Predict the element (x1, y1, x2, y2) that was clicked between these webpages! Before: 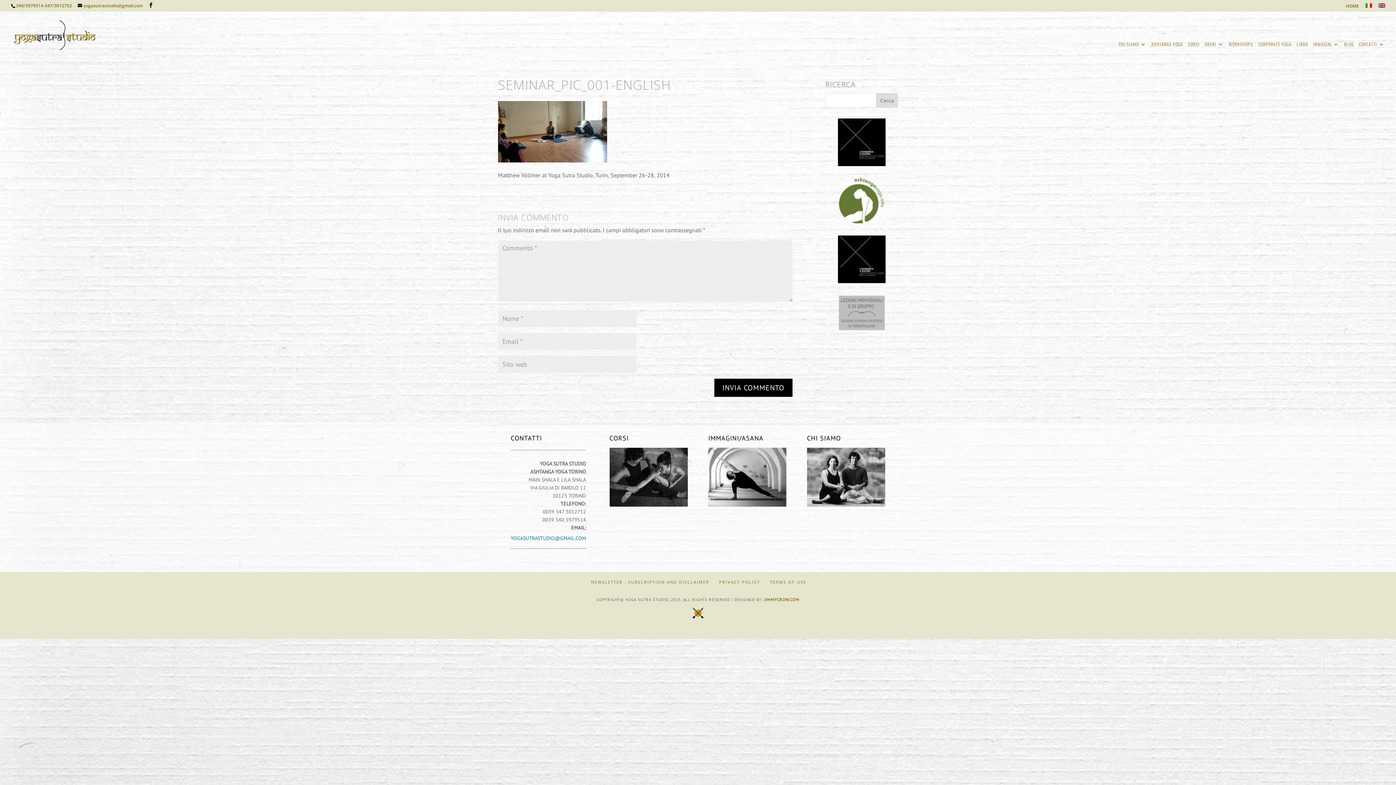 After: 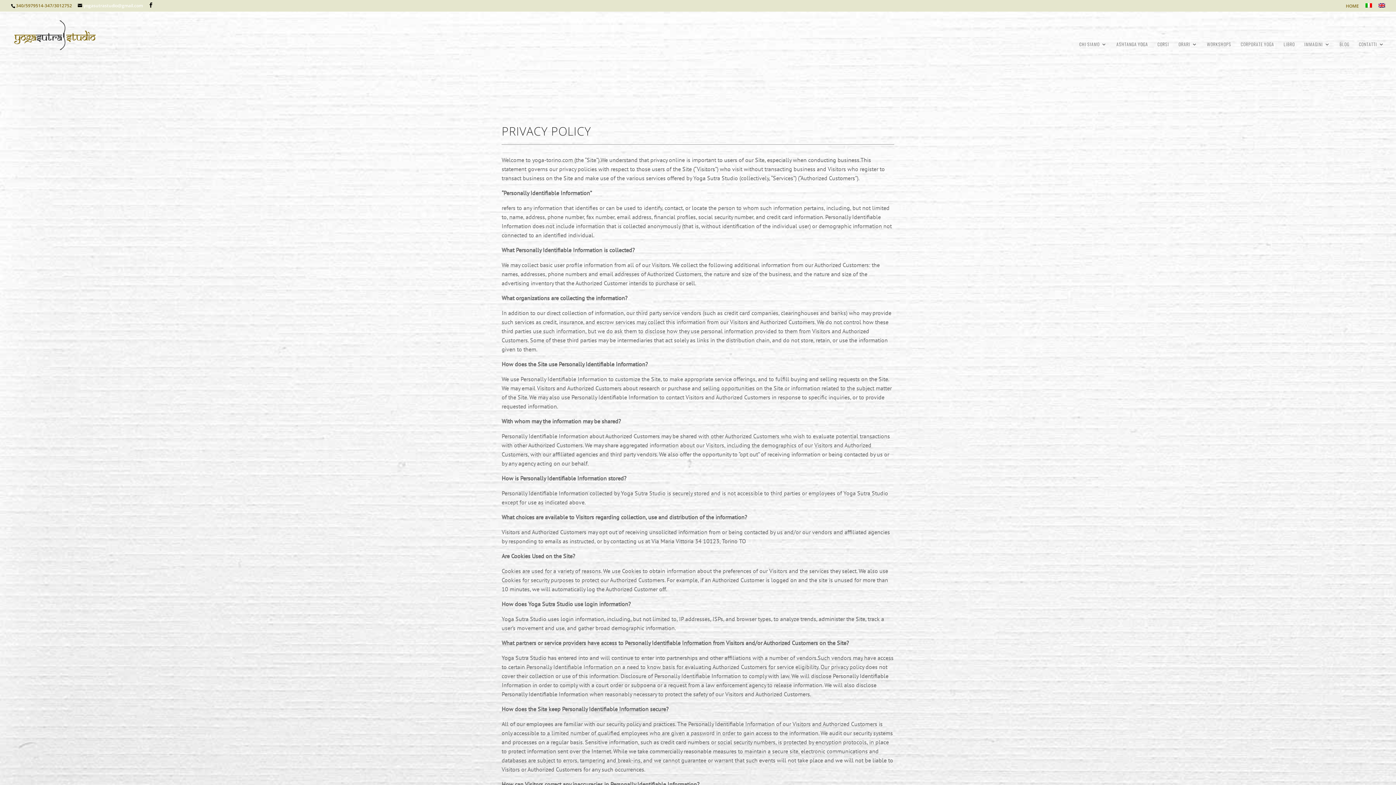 Action: bbox: (719, 579, 760, 585) label: PRIVACY POLICY